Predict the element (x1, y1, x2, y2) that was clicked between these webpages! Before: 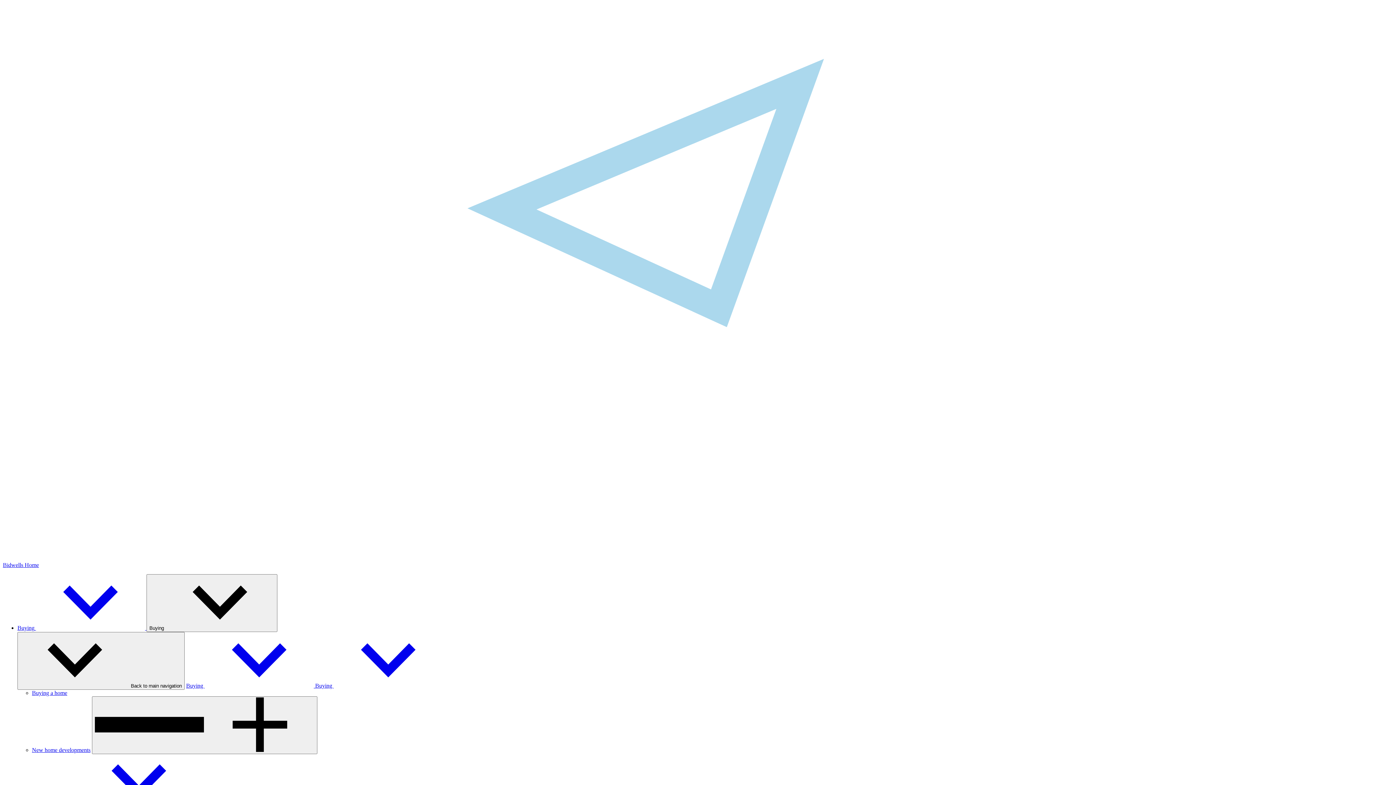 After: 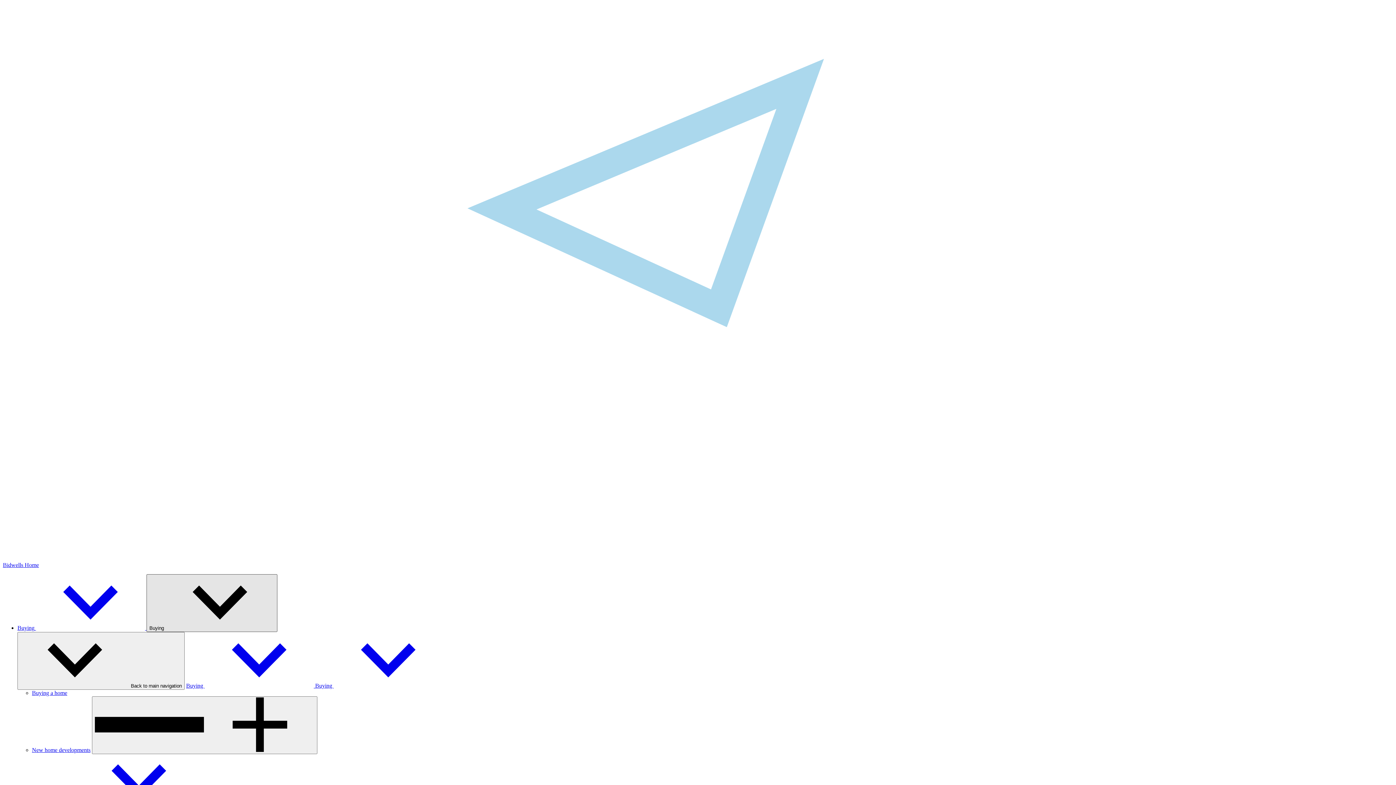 Action: label: Buying  bbox: (146, 574, 277, 632)